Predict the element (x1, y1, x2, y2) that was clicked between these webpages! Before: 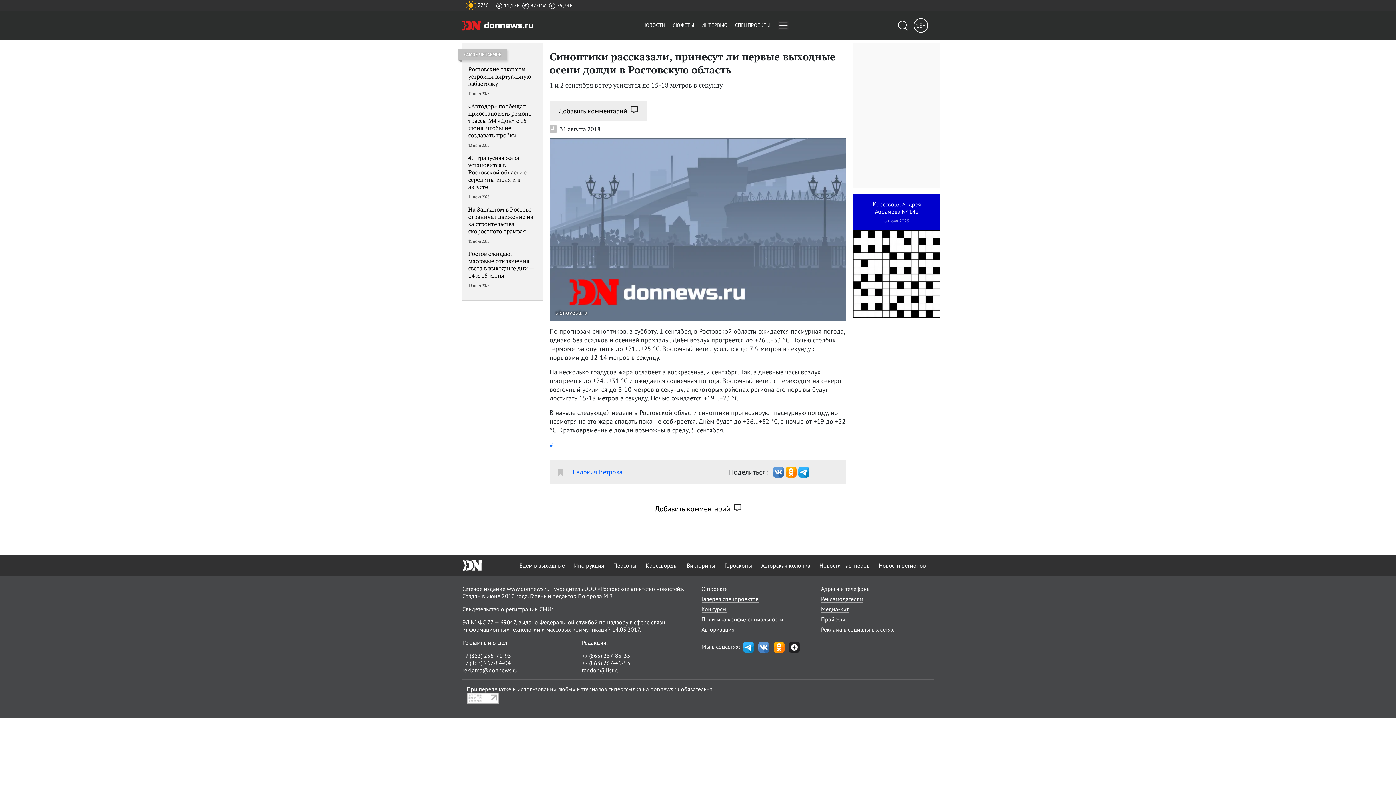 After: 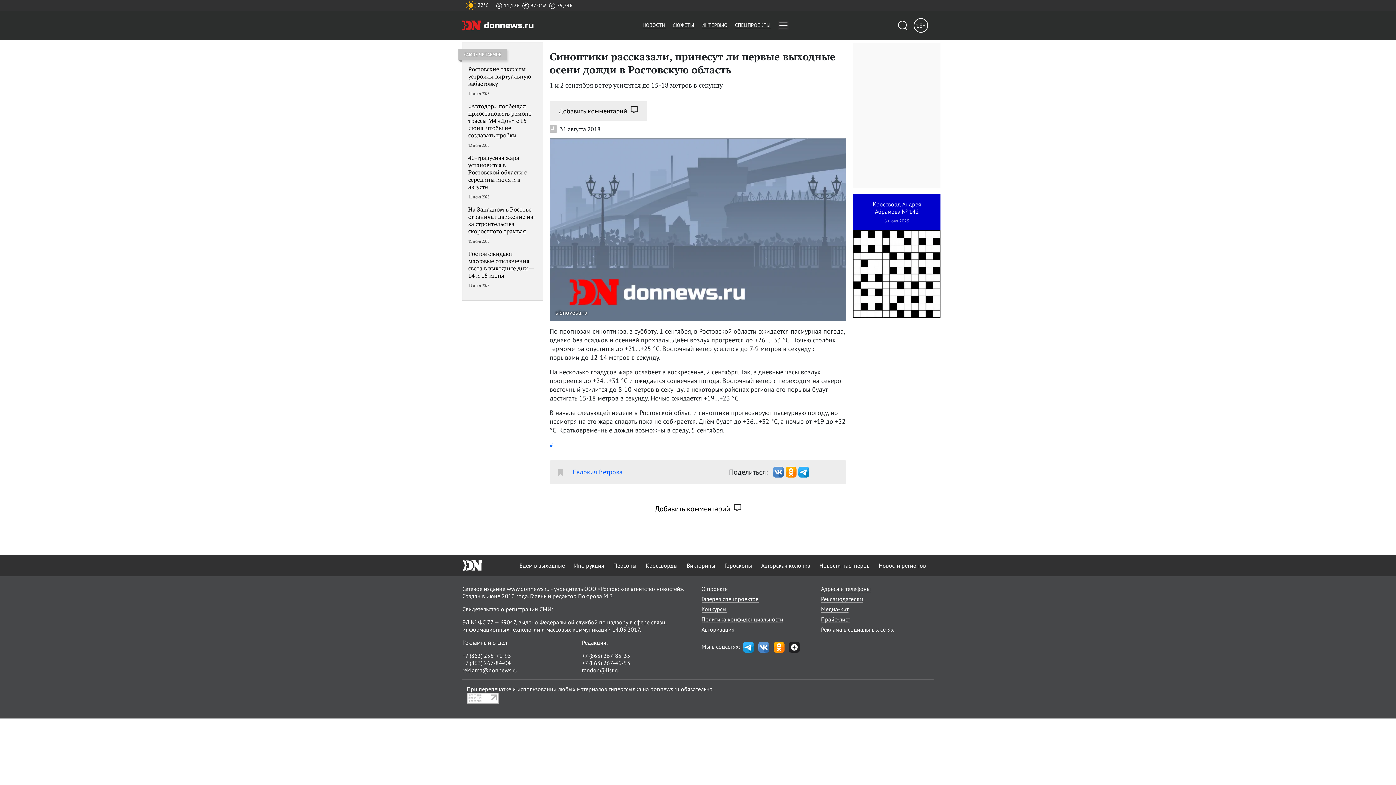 Action: bbox: (798, 467, 809, 475)